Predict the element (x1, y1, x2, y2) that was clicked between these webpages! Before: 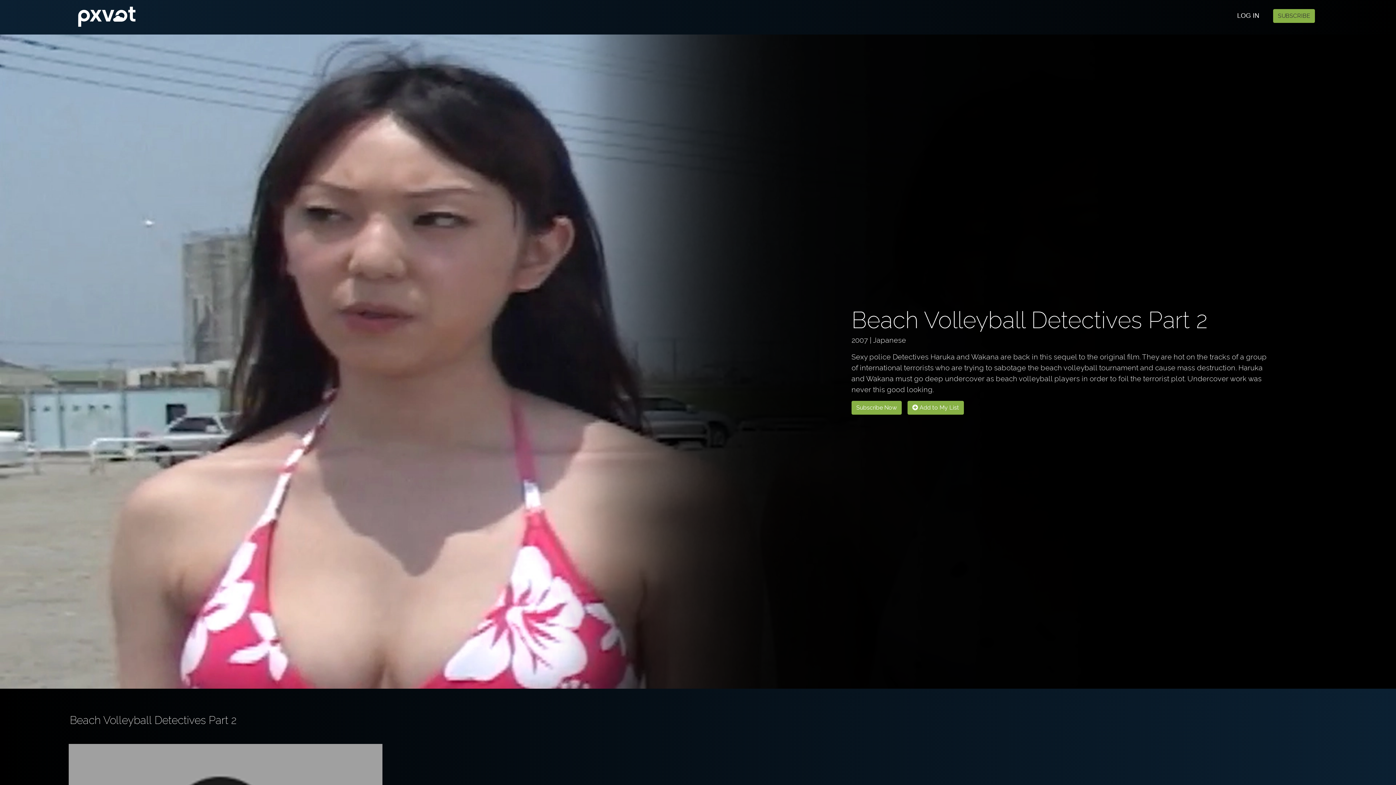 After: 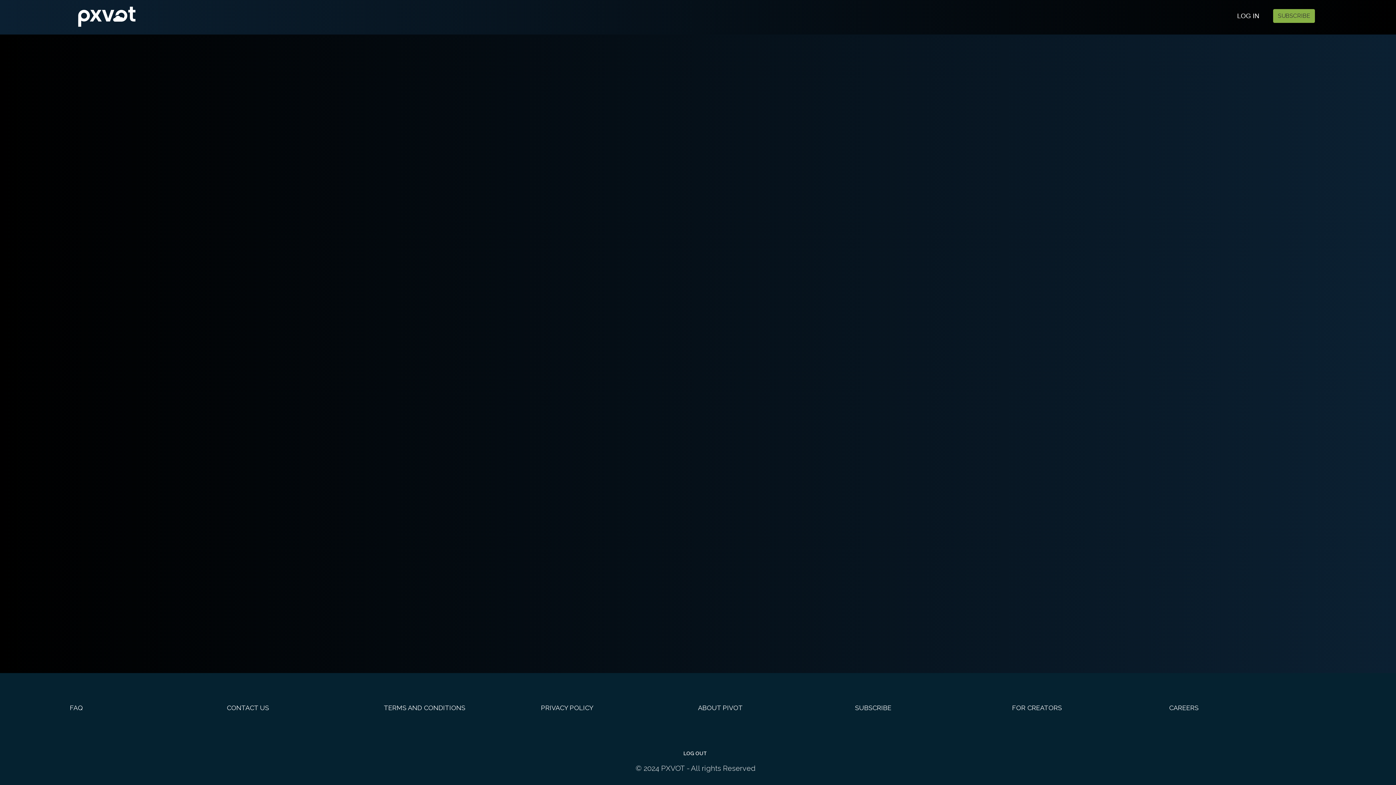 Action: label: Subscribe Now bbox: (851, 401, 901, 414)